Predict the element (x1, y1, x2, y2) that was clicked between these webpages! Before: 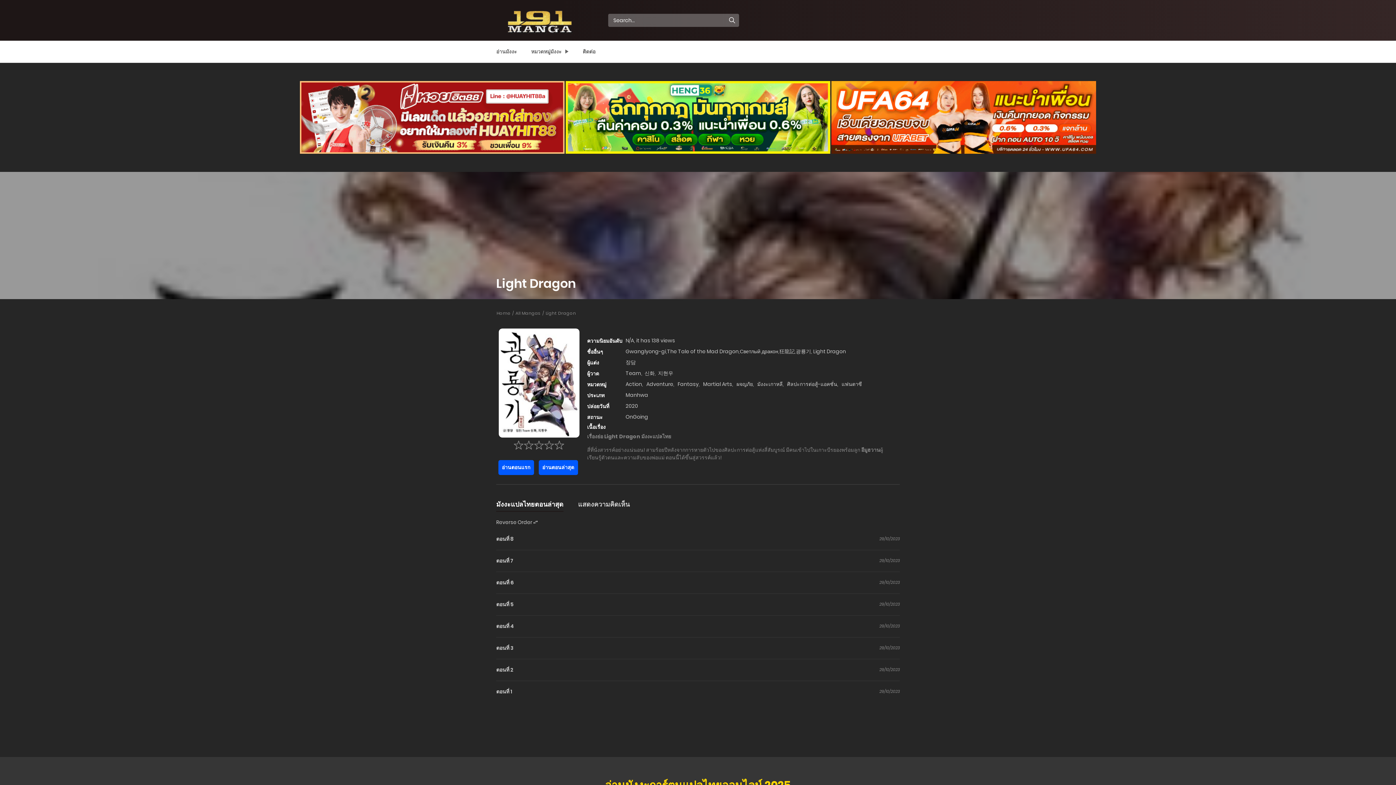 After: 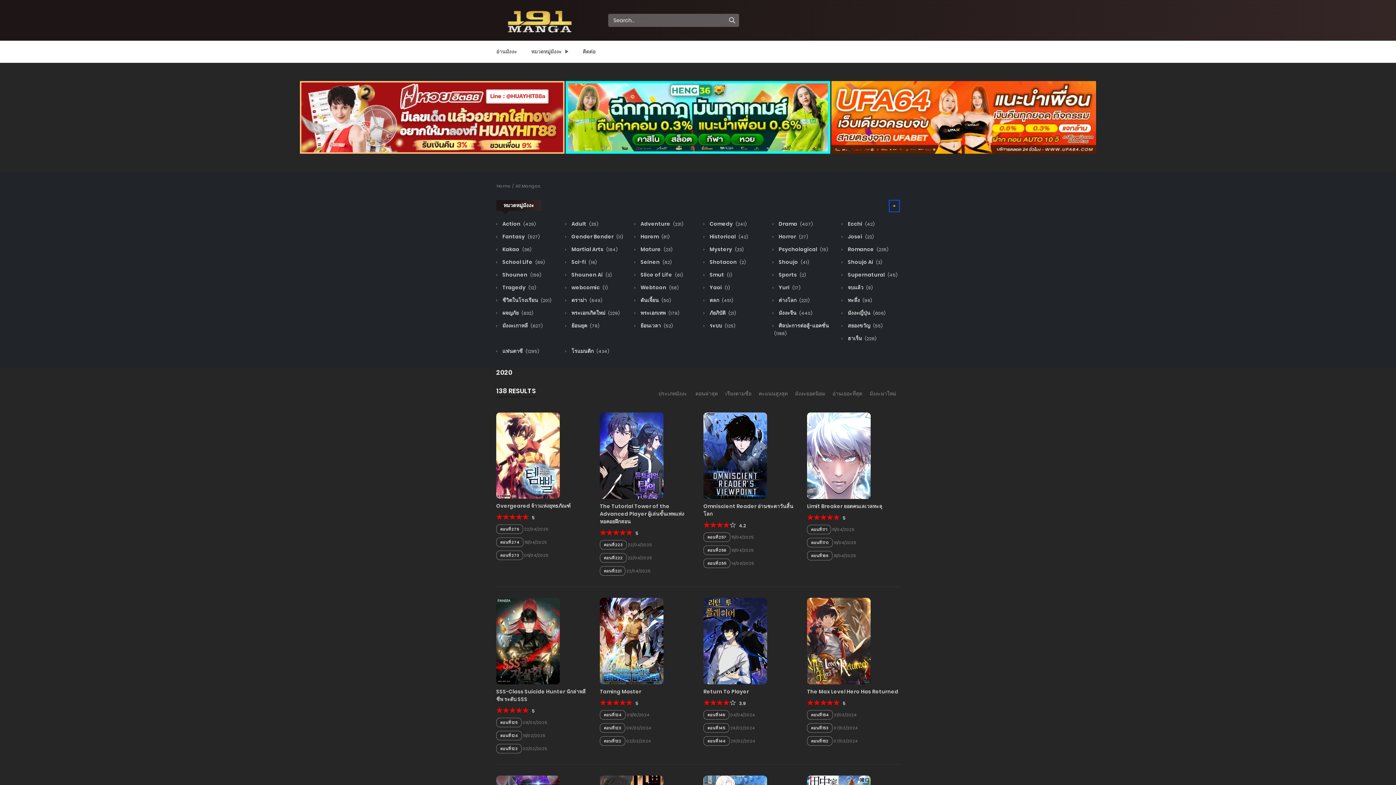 Action: label: 2020 bbox: (625, 402, 638, 409)